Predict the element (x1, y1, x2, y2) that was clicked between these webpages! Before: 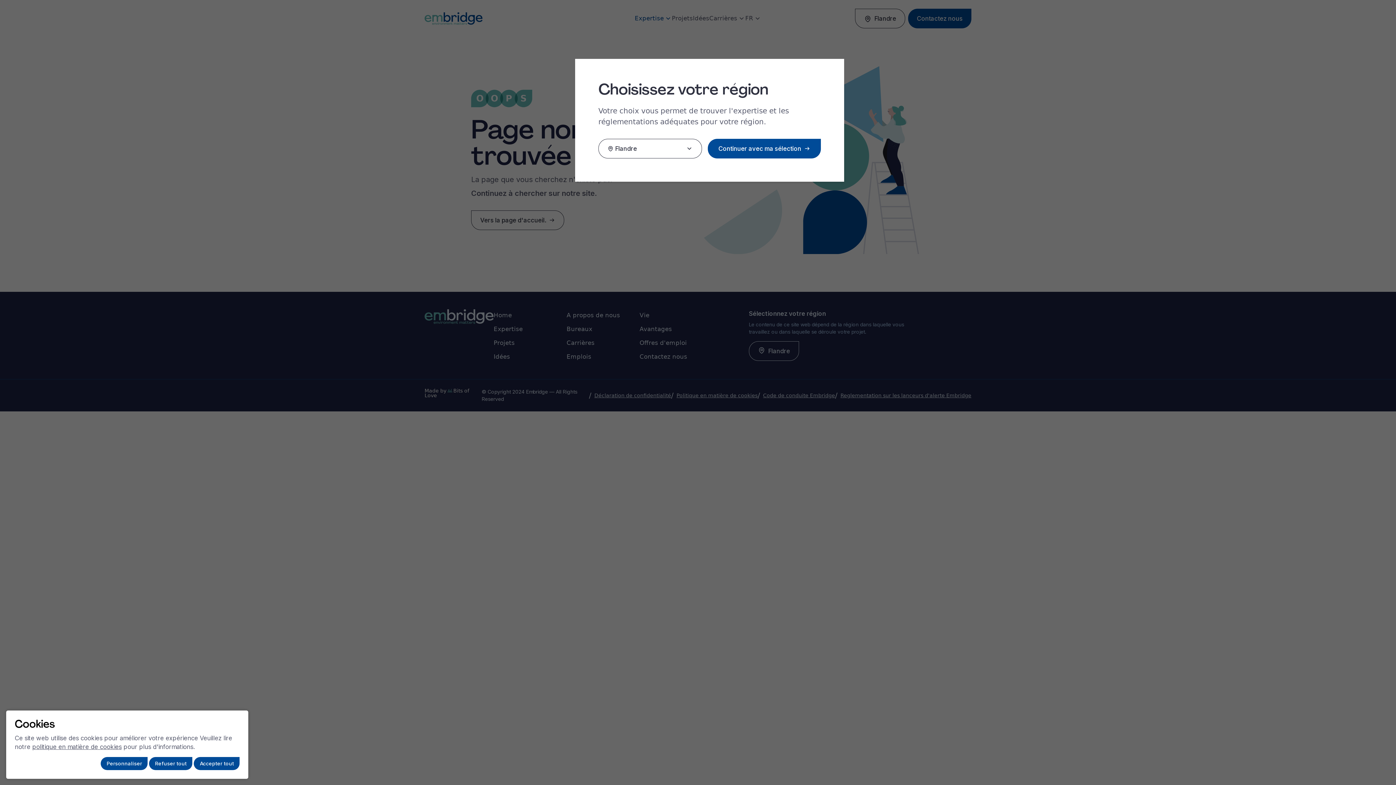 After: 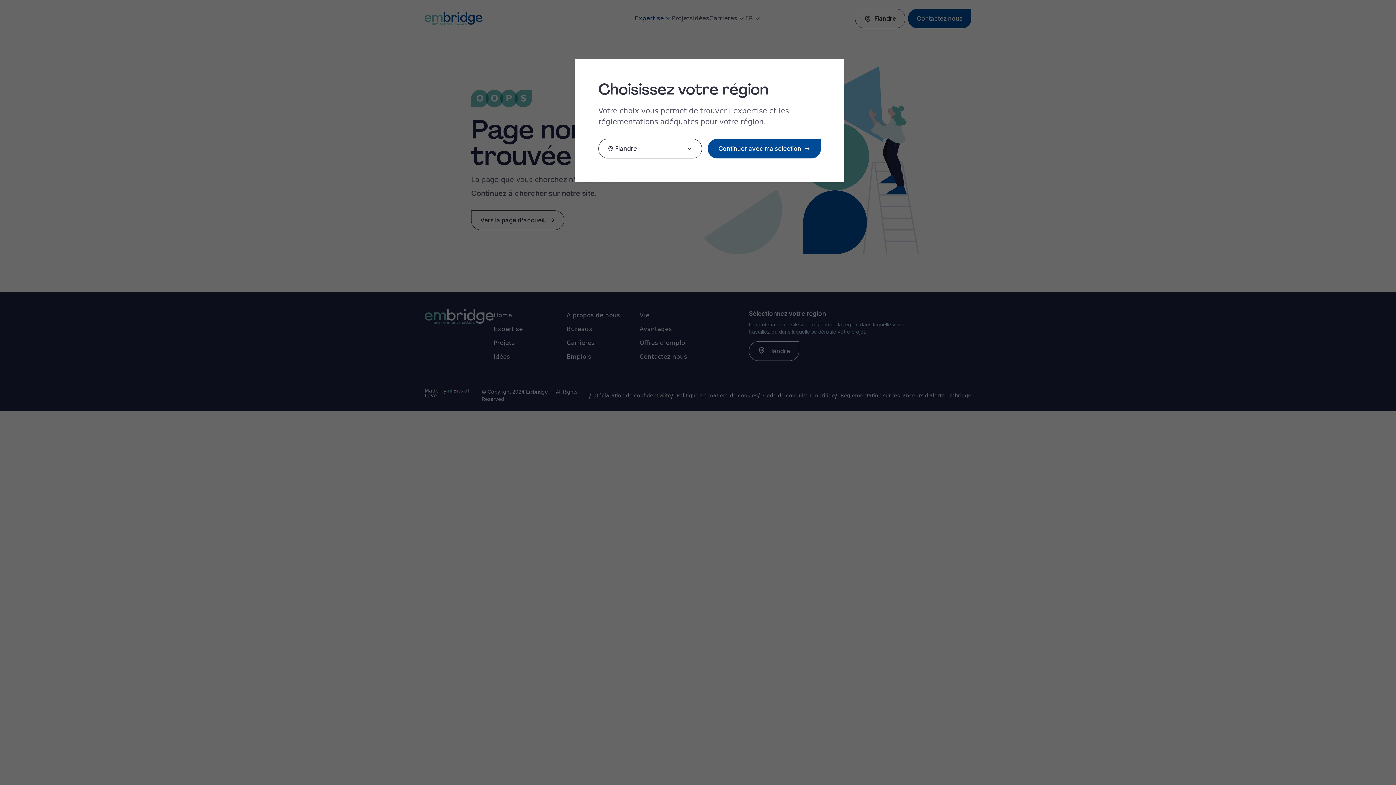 Action: label: Refuser tout bbox: (149, 757, 192, 770)